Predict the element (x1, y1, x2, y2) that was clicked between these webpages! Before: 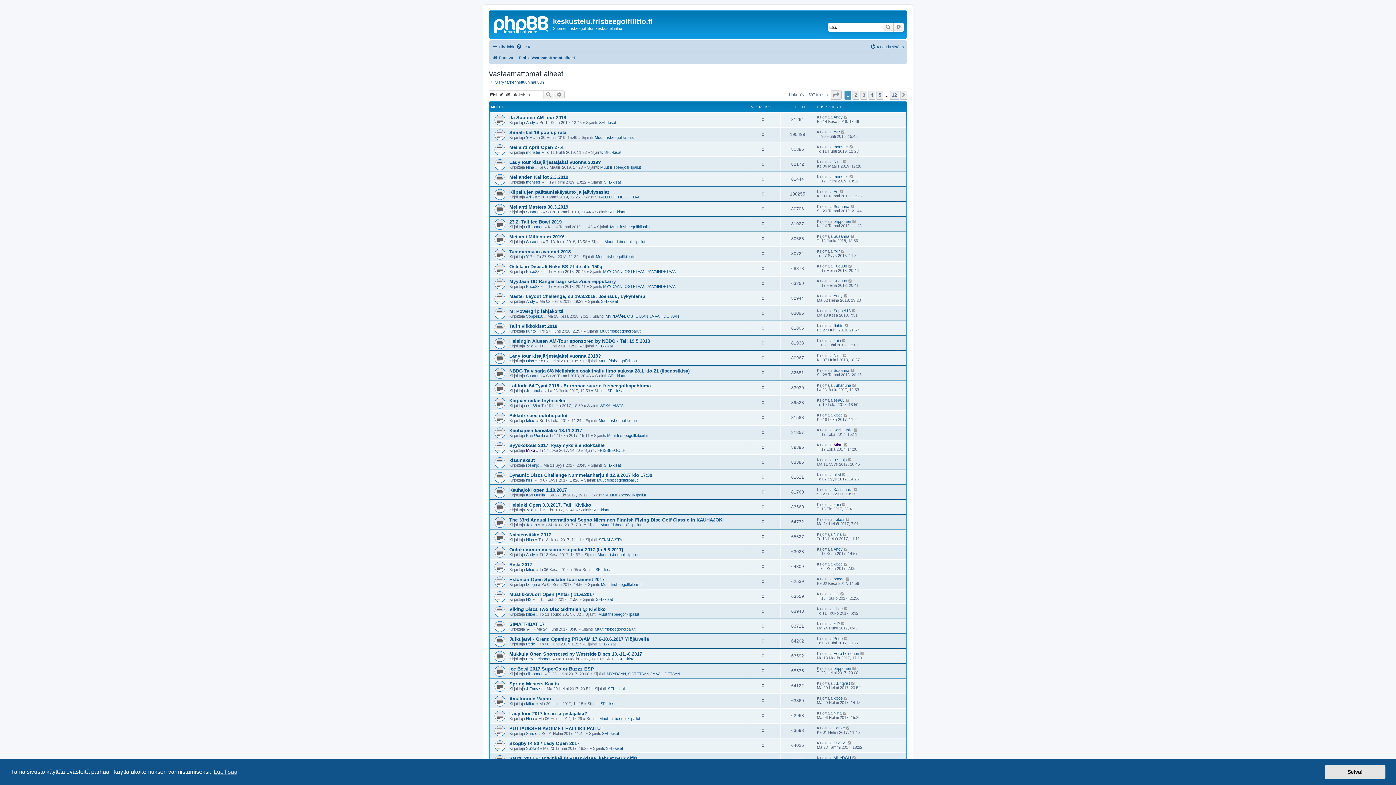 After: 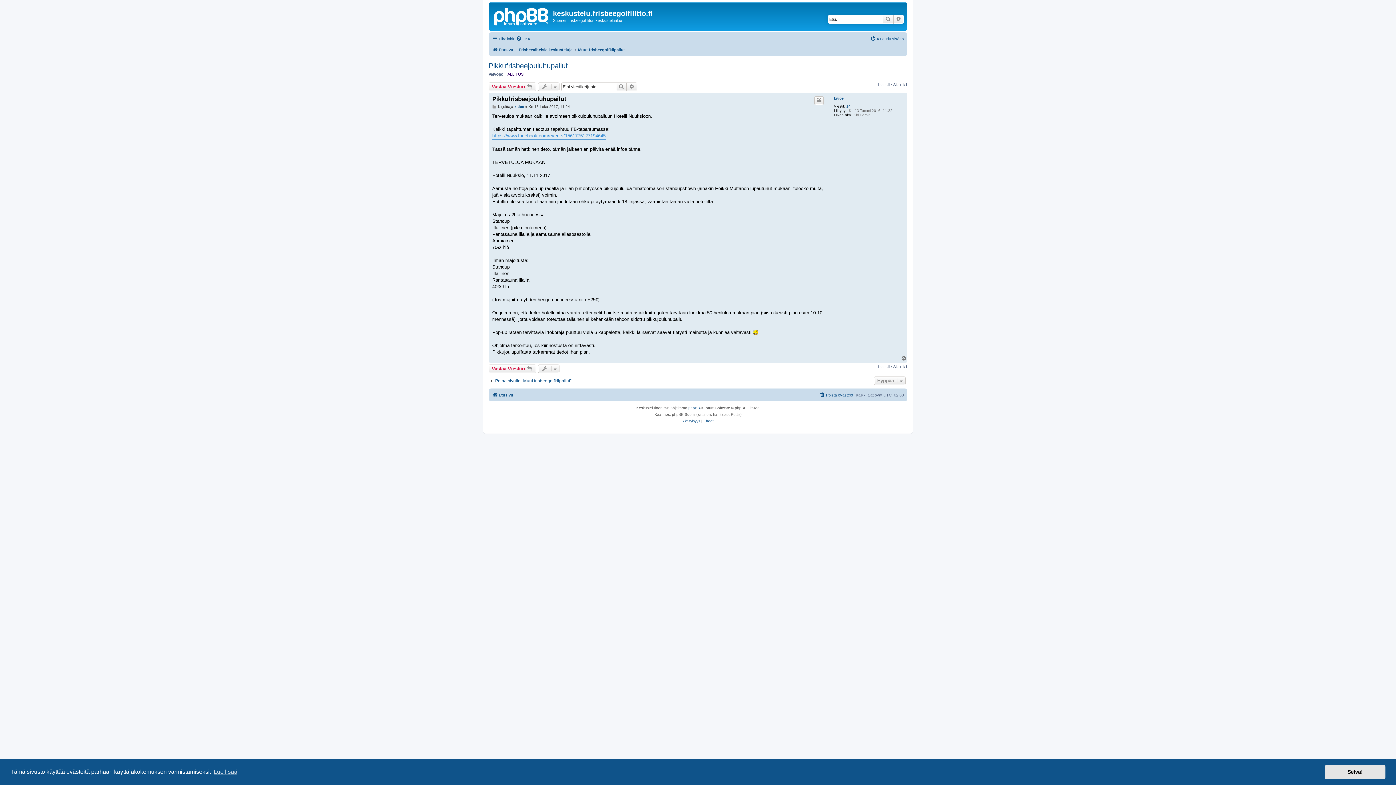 Action: bbox: (844, 413, 848, 417)